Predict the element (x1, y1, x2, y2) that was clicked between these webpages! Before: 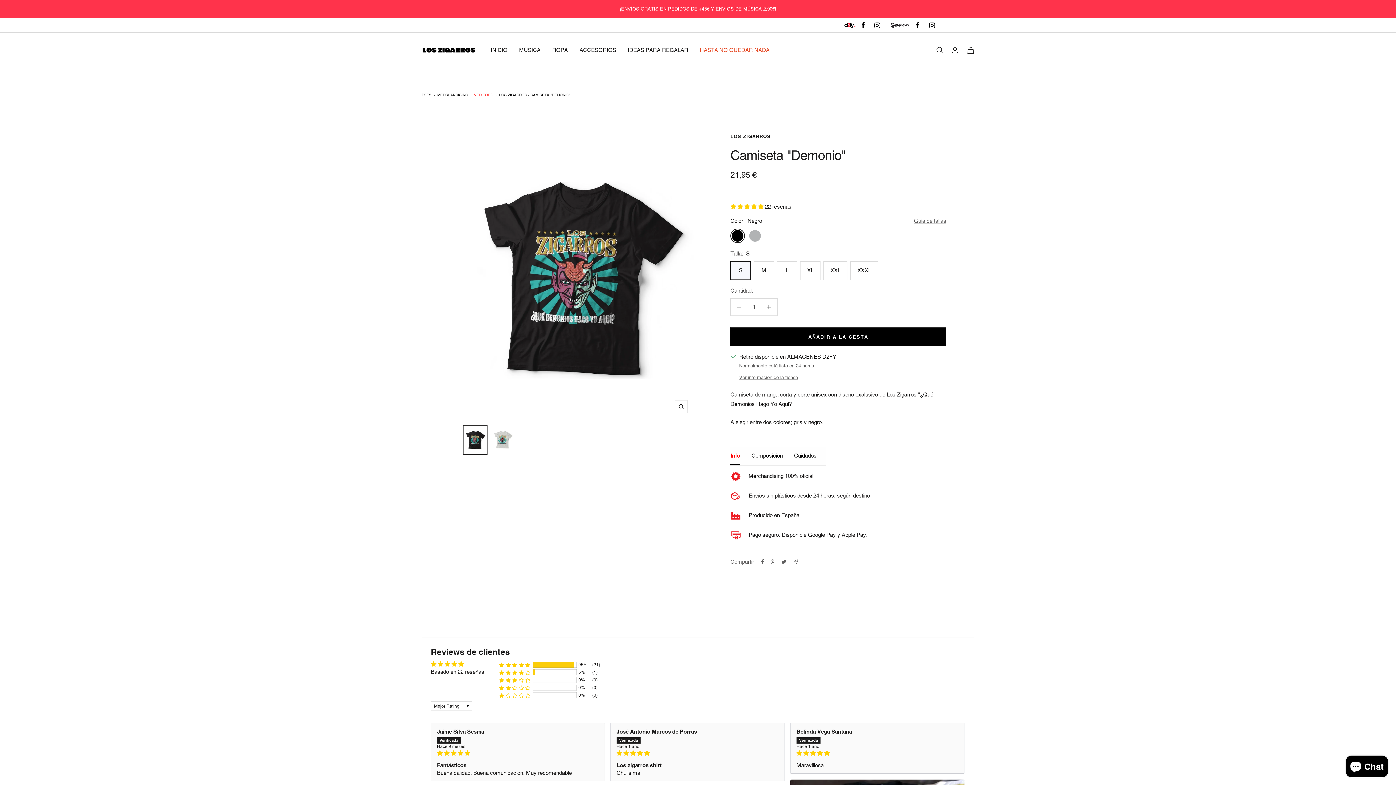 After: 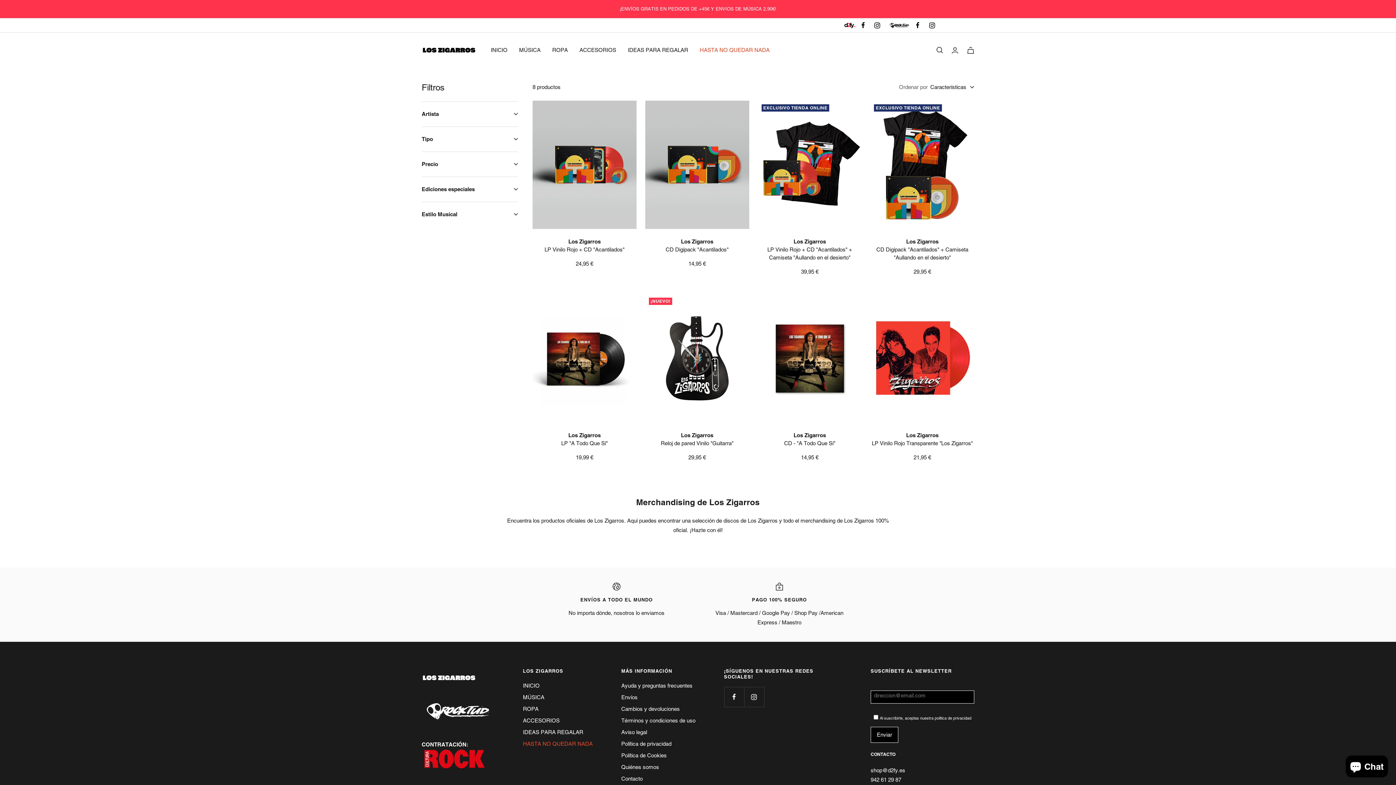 Action: bbox: (519, 45, 540, 55) label: MÚSICA